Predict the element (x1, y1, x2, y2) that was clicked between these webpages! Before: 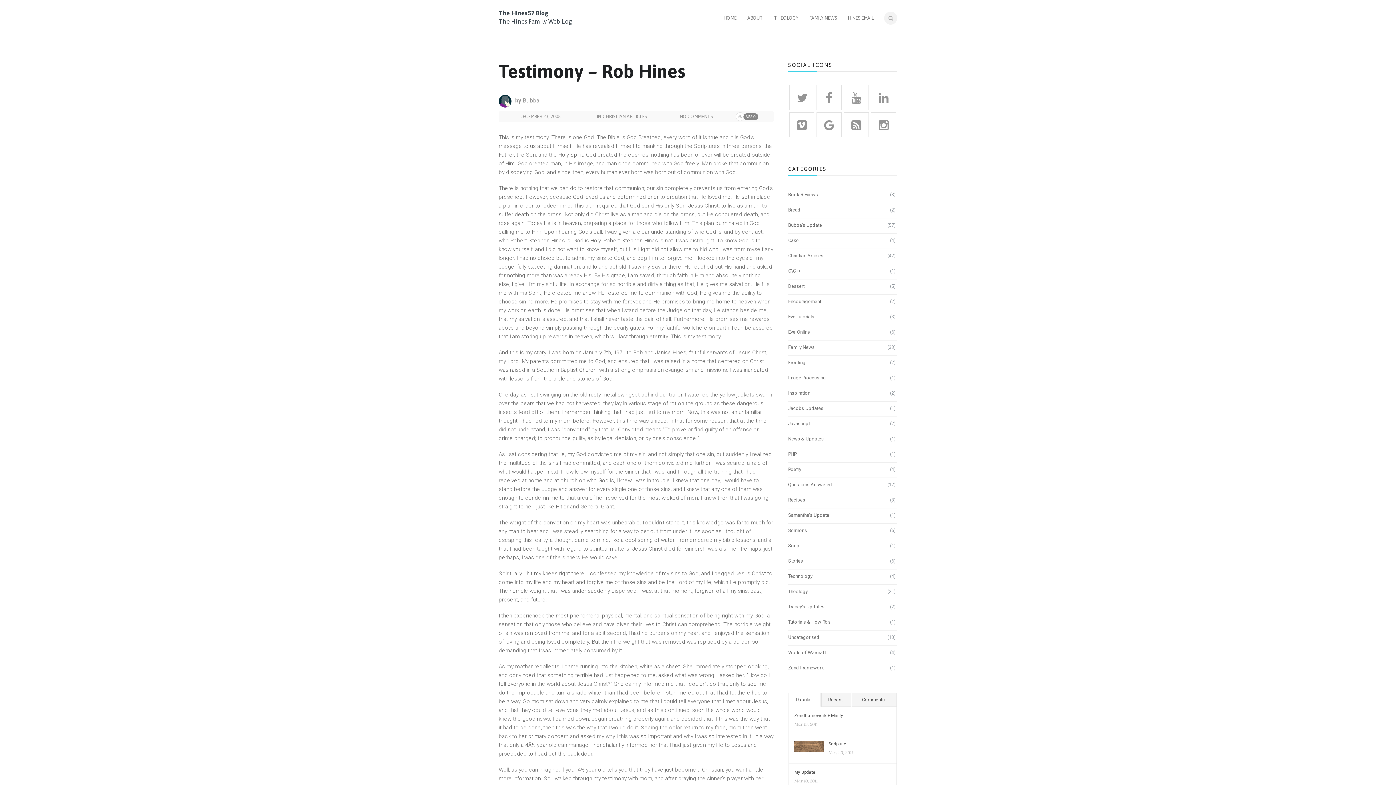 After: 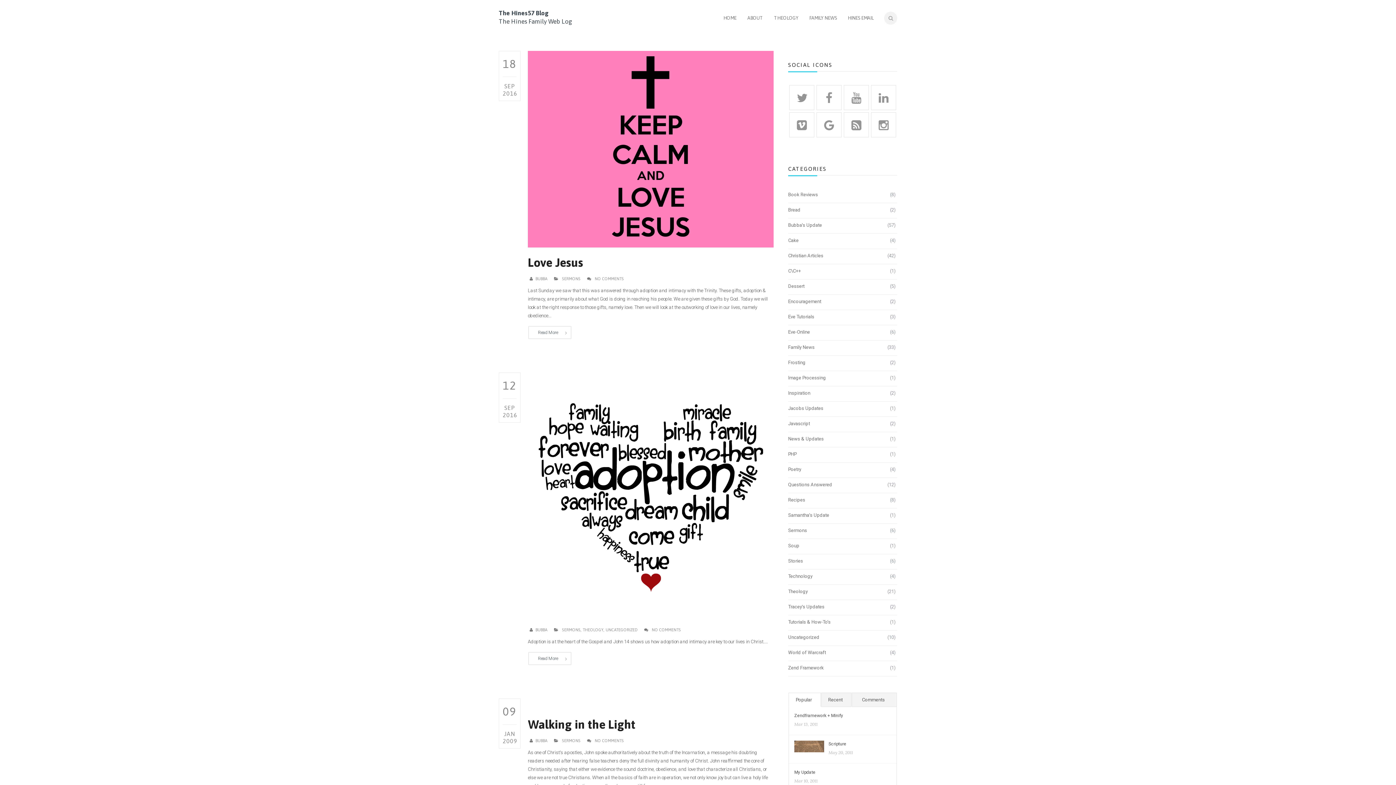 Action: bbox: (788, 526, 807, 534) label: Sermons